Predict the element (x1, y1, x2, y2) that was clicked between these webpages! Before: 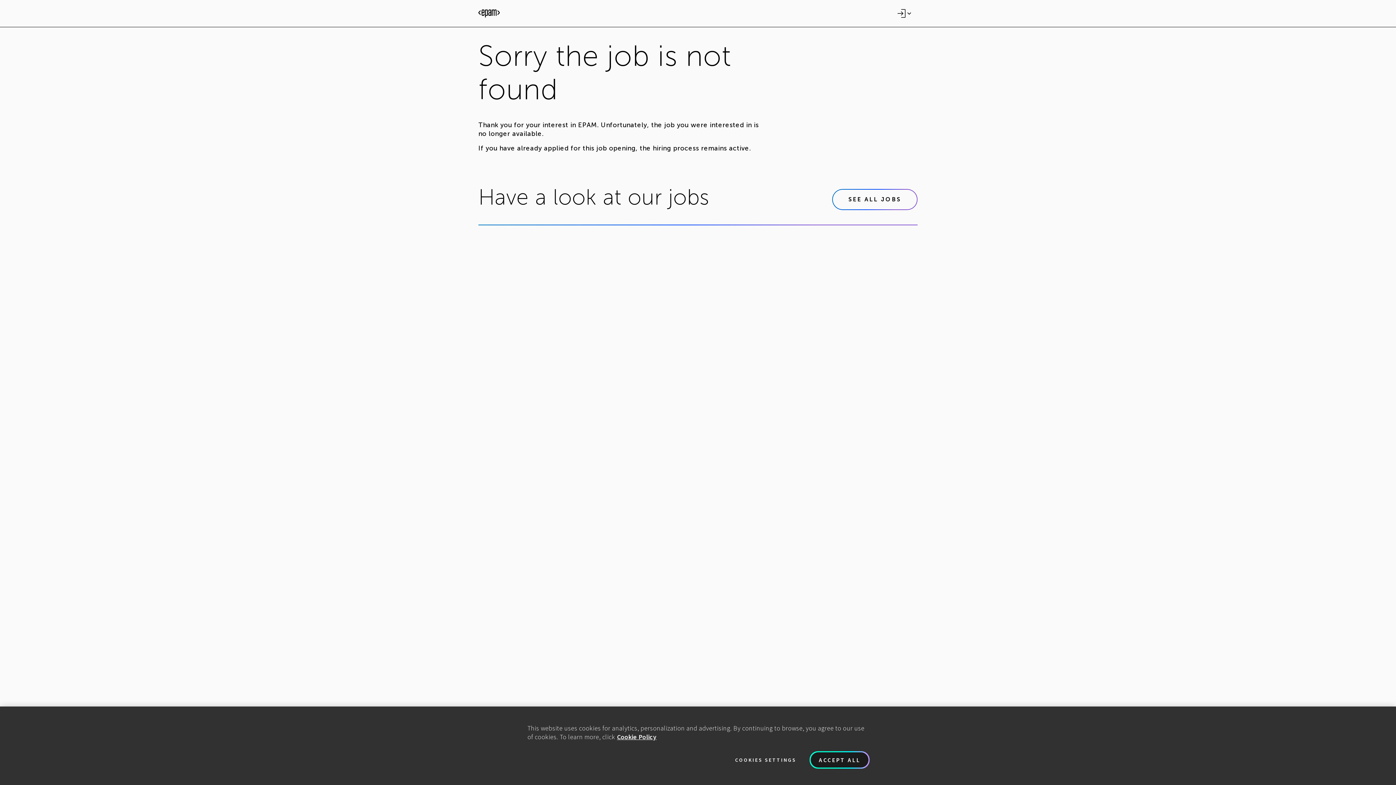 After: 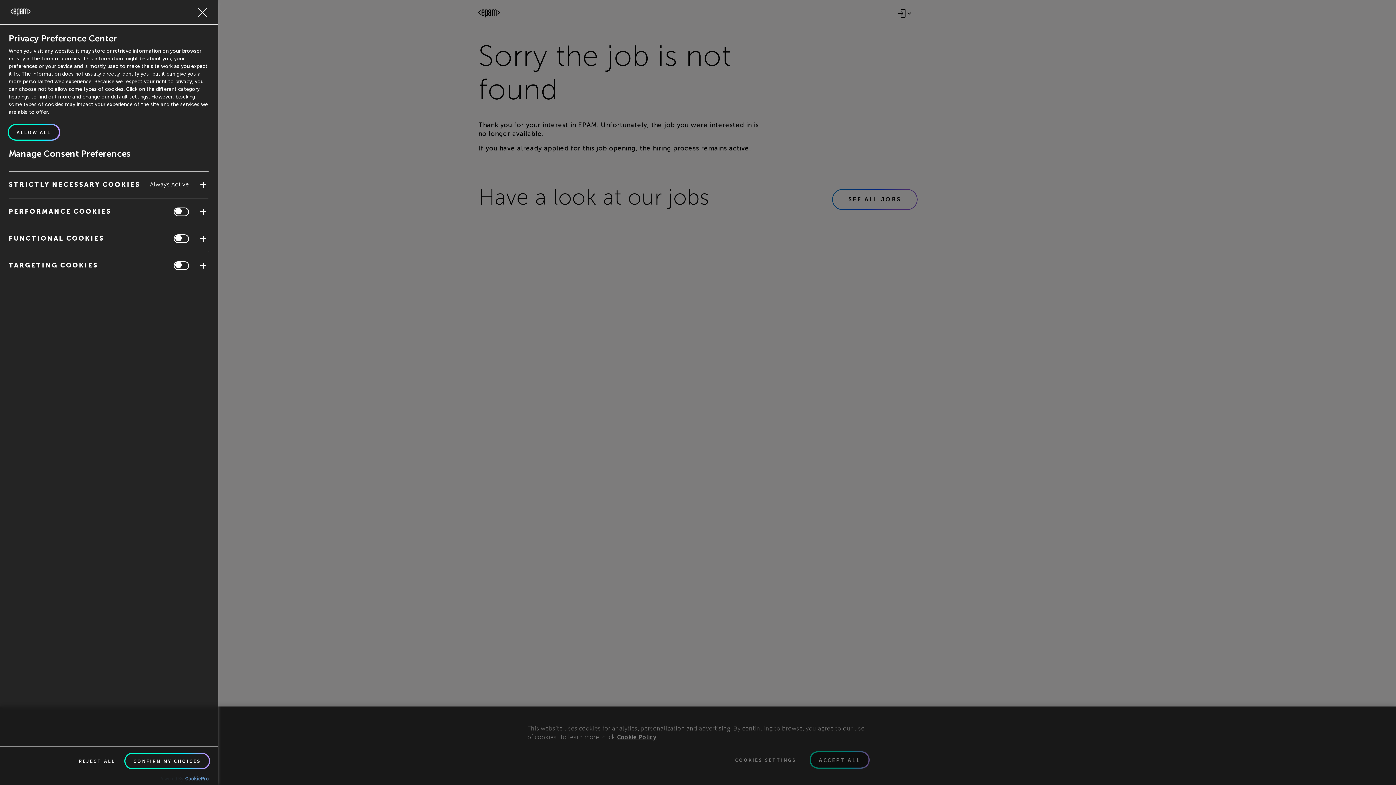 Action: bbox: (735, 757, 796, 763) label: COOKIES SETTINGS